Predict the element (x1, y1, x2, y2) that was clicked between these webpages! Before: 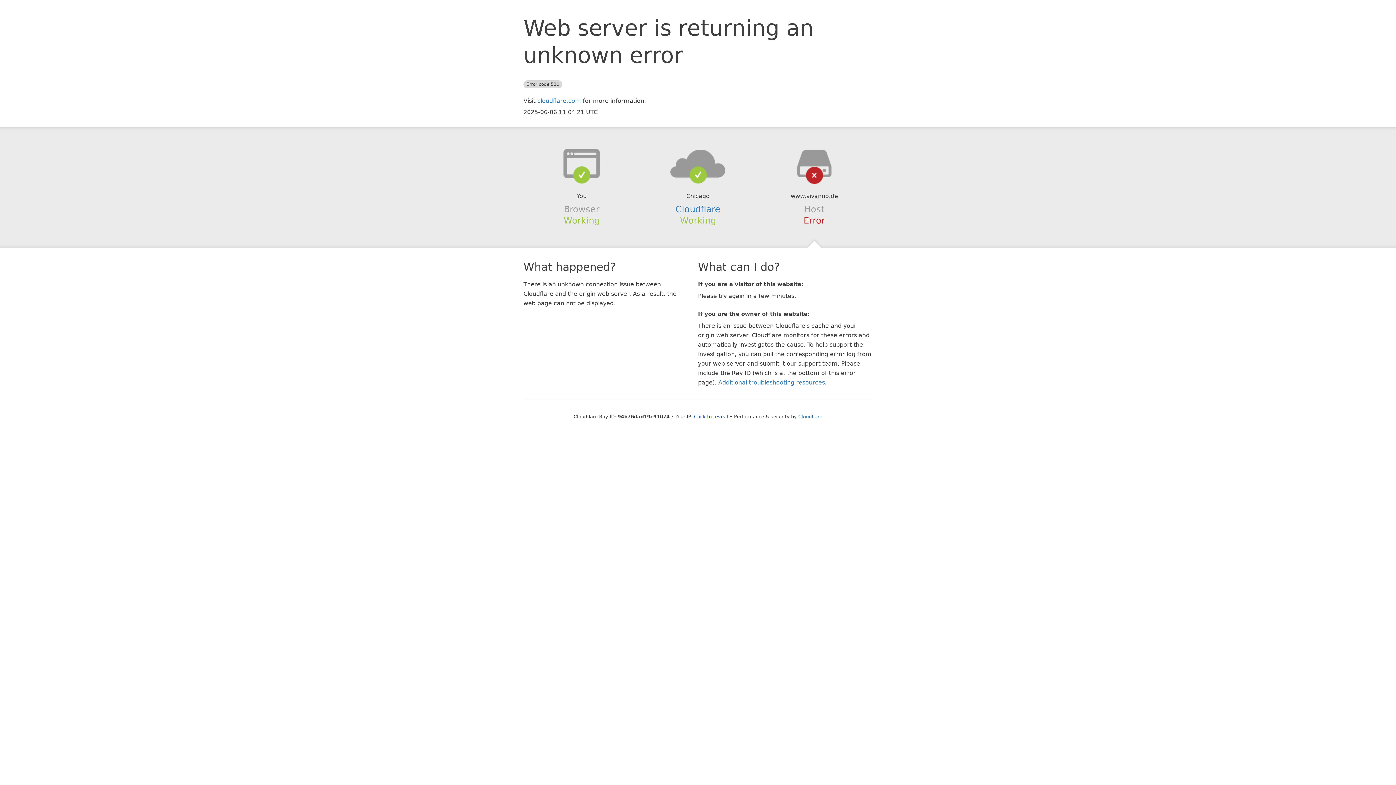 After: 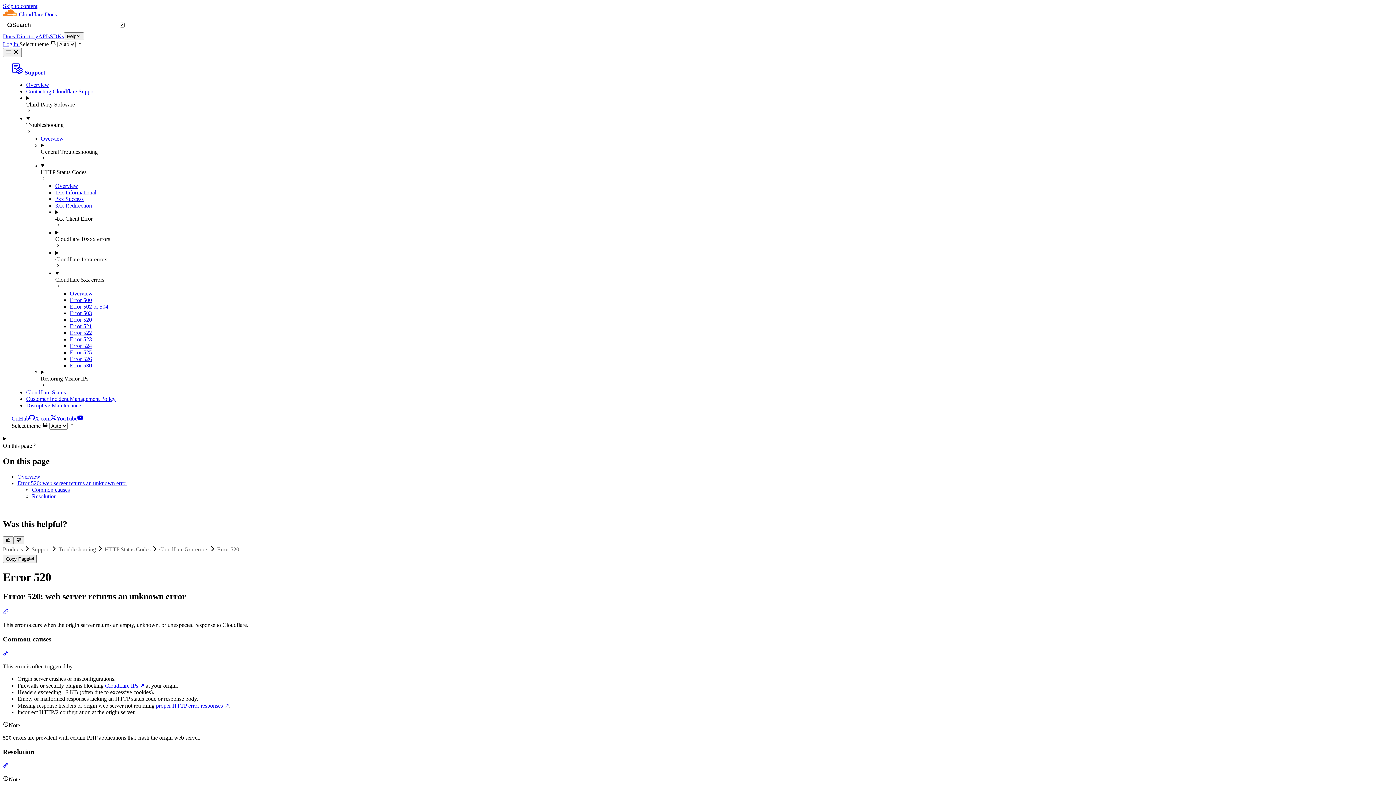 Action: bbox: (718, 379, 825, 386) label: Additional troubleshooting resources